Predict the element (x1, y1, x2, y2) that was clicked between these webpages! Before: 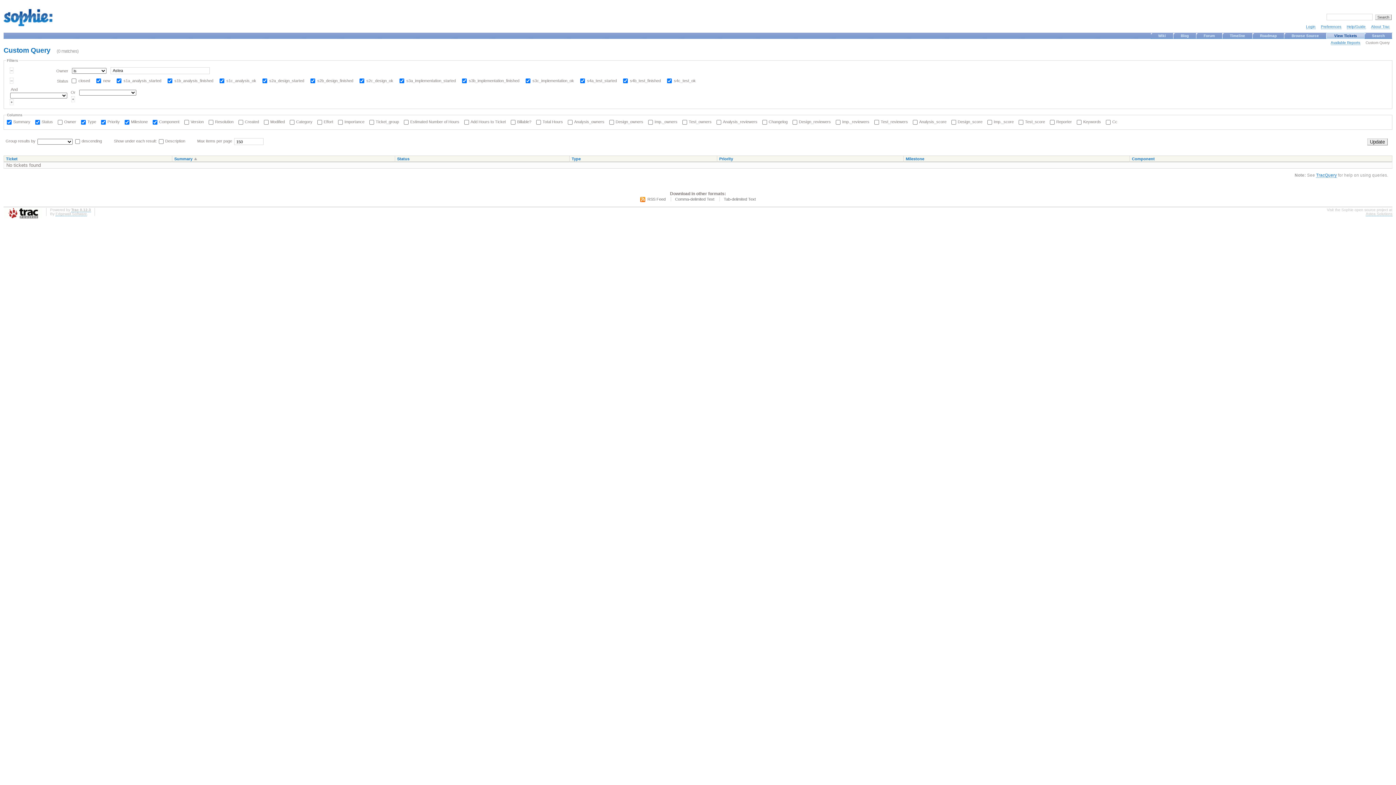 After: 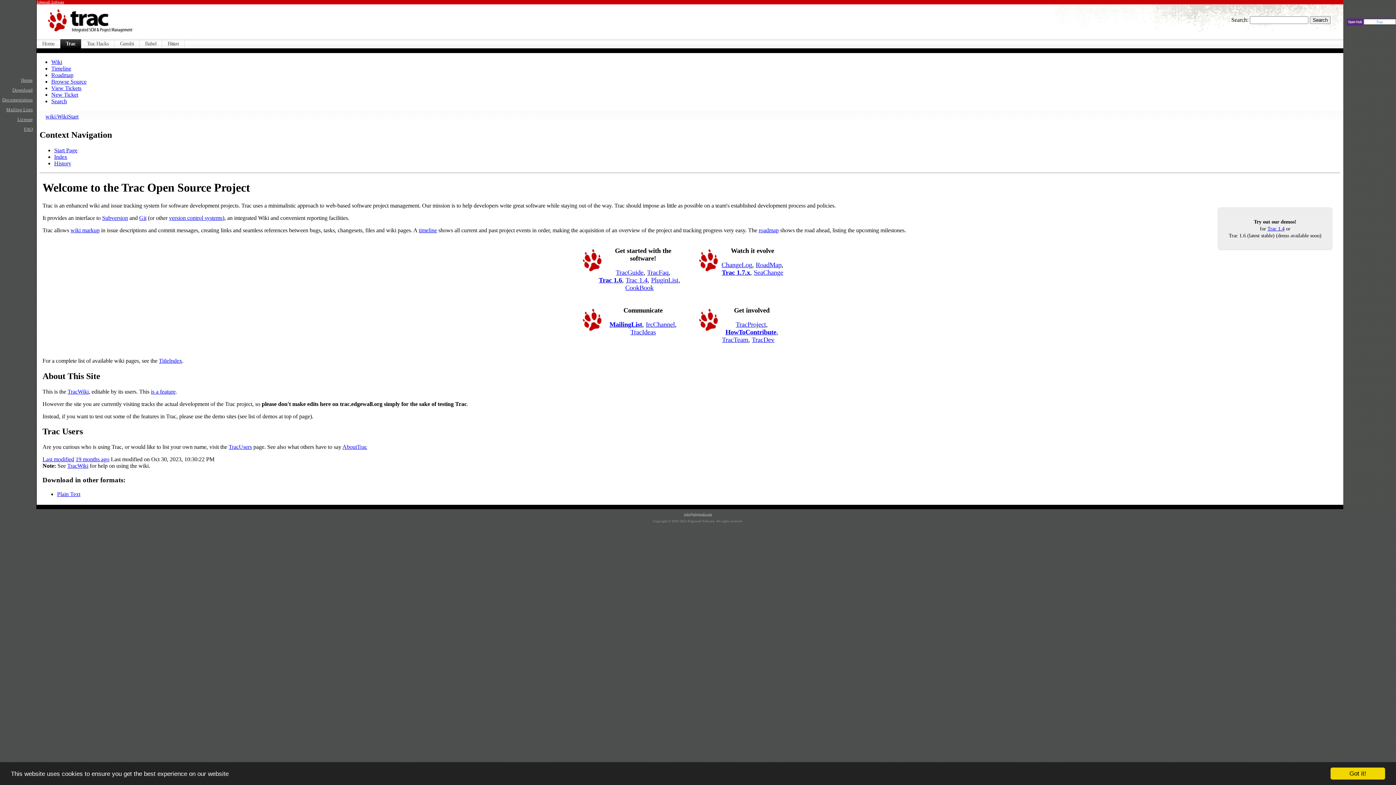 Action: bbox: (3, 208, 42, 219)